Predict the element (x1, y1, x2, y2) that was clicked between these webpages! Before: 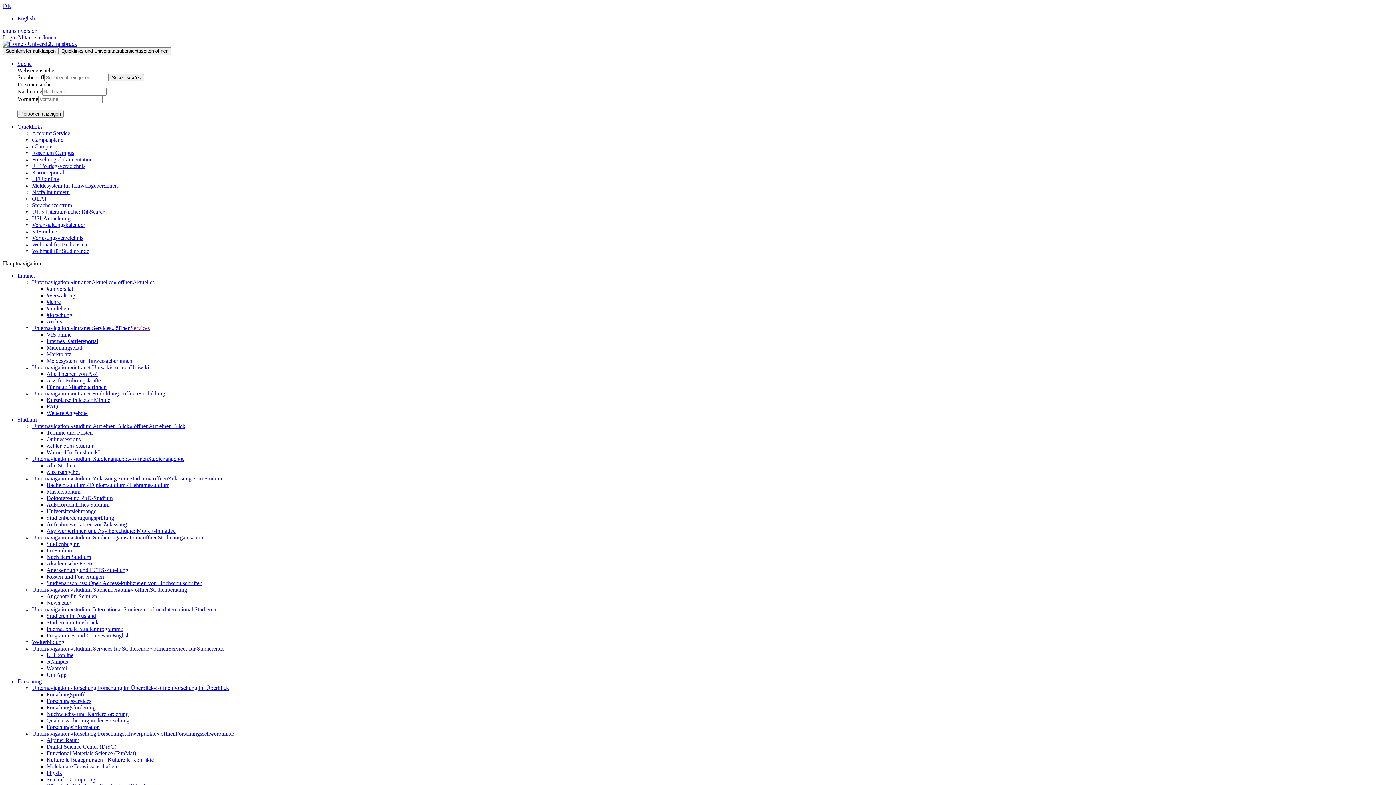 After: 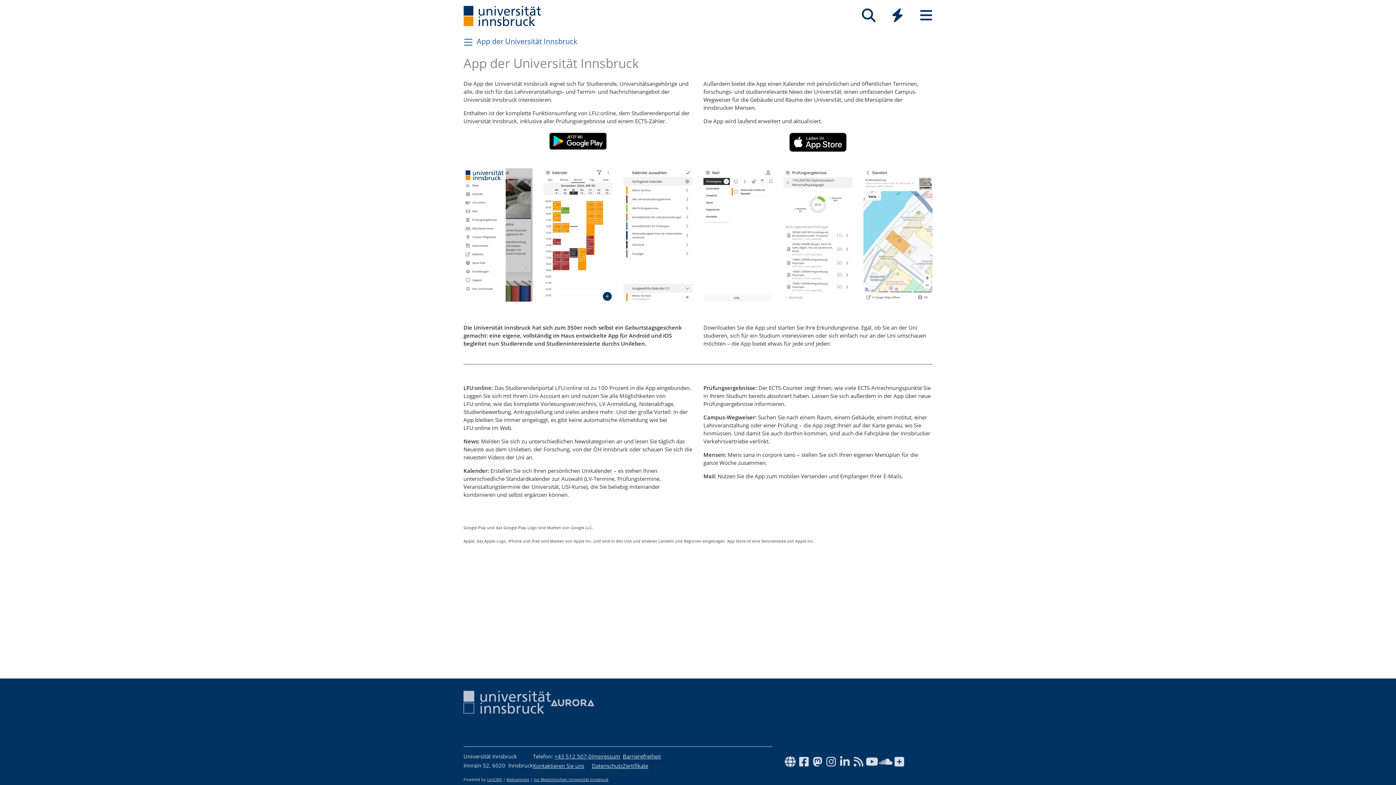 Action: label: Uni App bbox: (46, 672, 66, 678)